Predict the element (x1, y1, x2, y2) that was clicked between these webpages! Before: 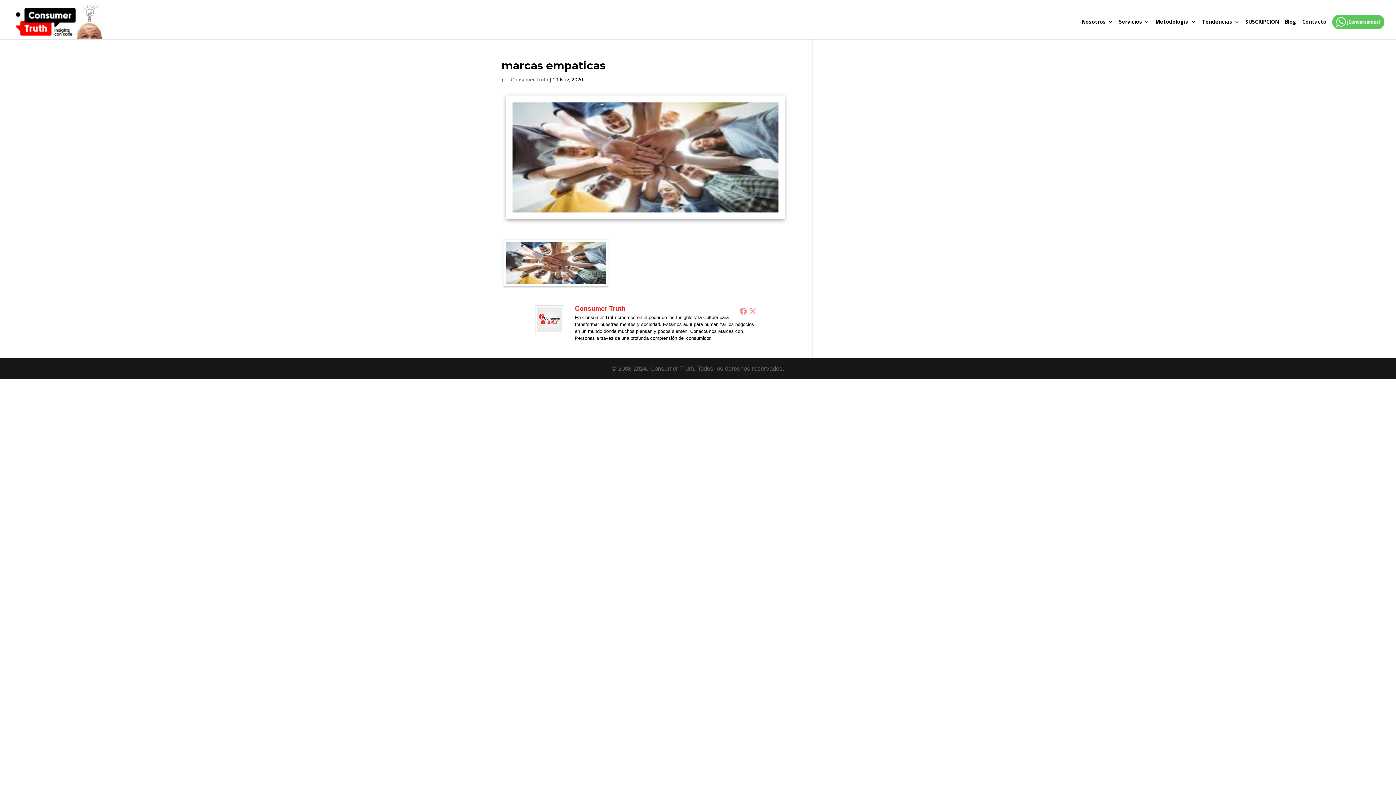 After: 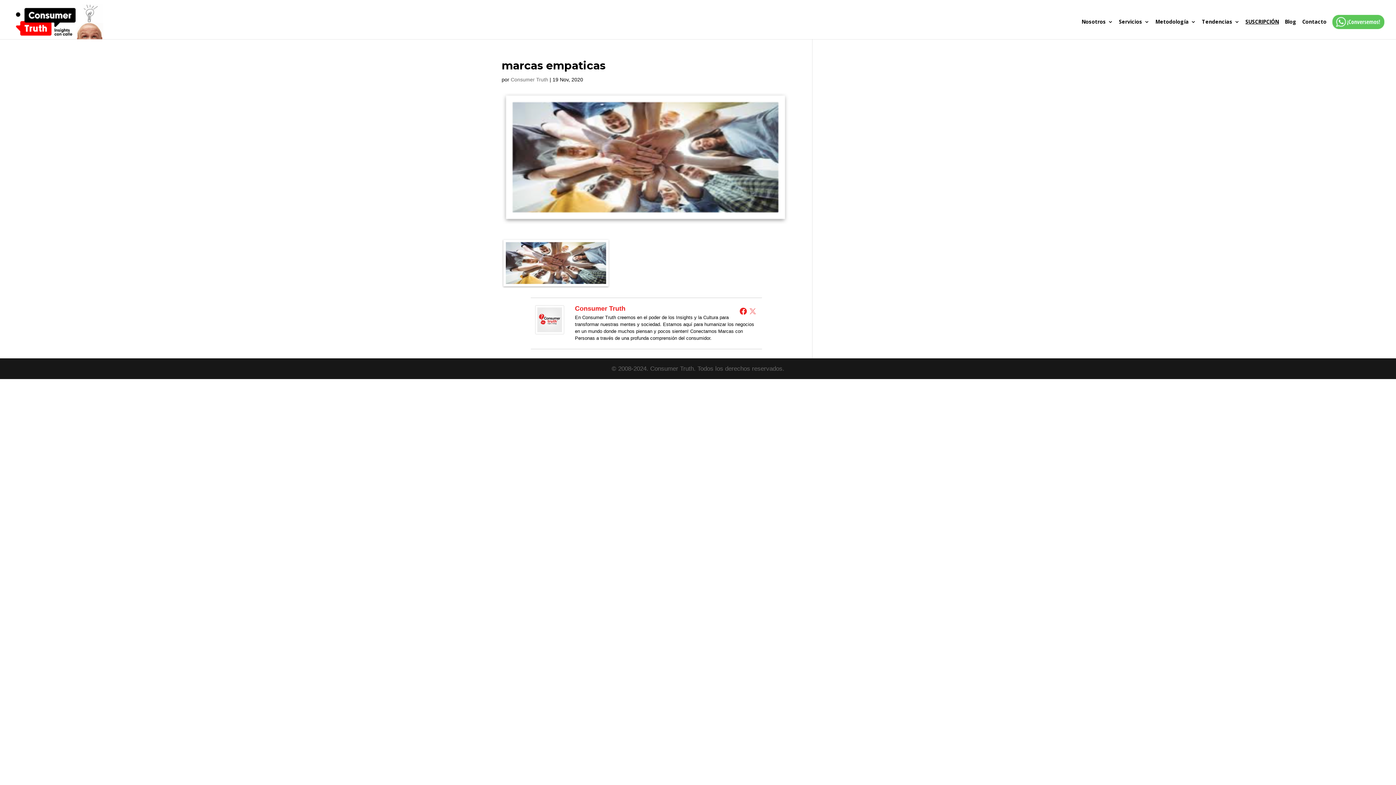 Action: bbox: (739, 306, 747, 315)